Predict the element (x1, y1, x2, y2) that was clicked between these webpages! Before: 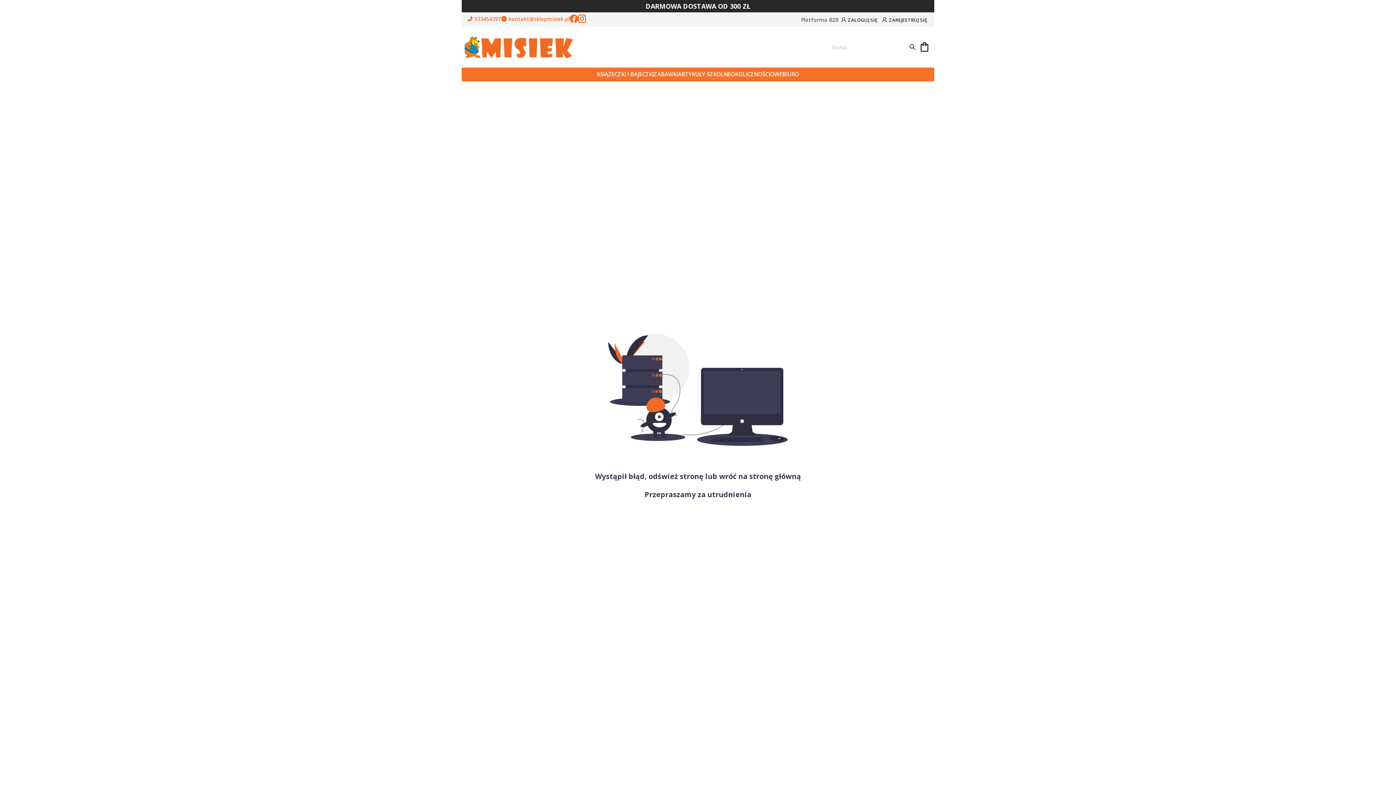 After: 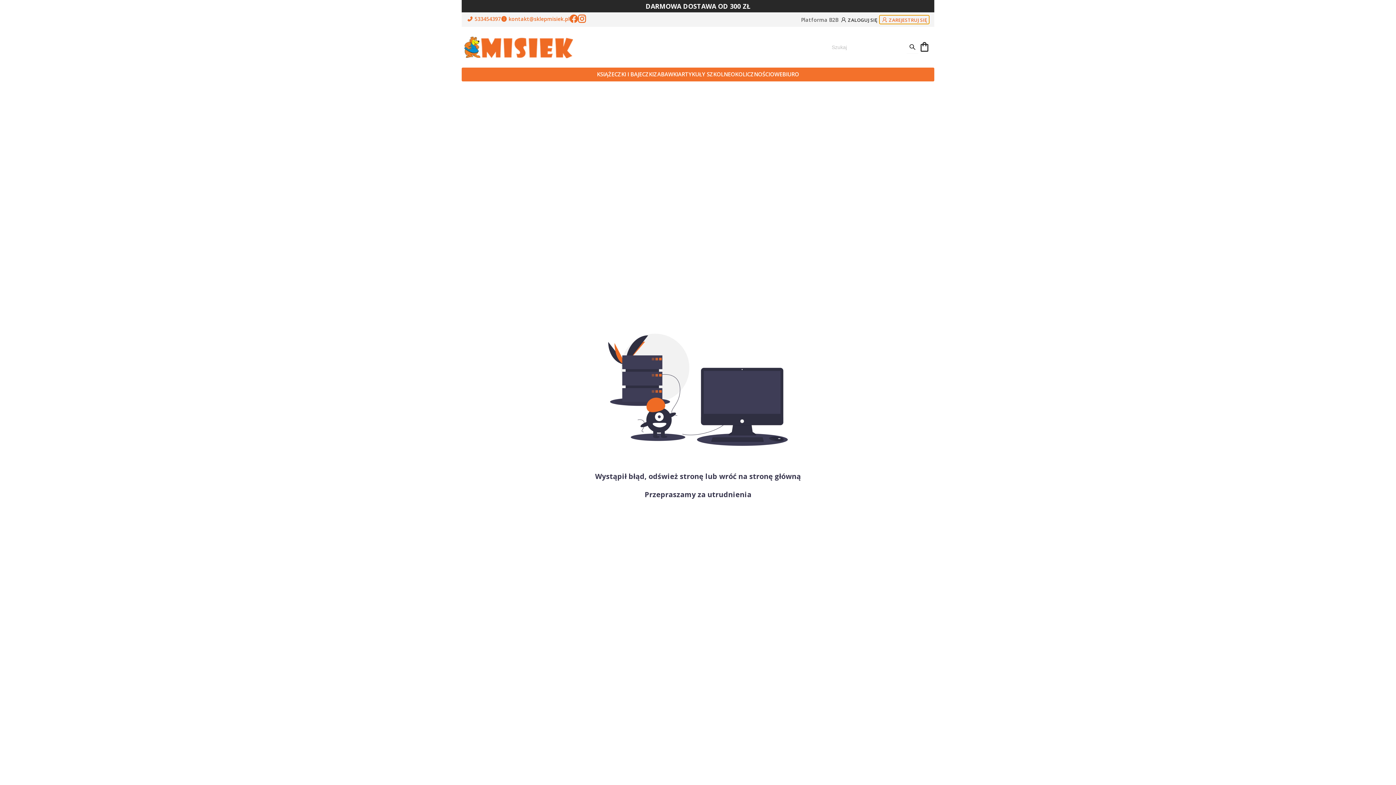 Action: bbox: (879, 15, 929, 23) label:  ZAREJESTRUJ SIĘ